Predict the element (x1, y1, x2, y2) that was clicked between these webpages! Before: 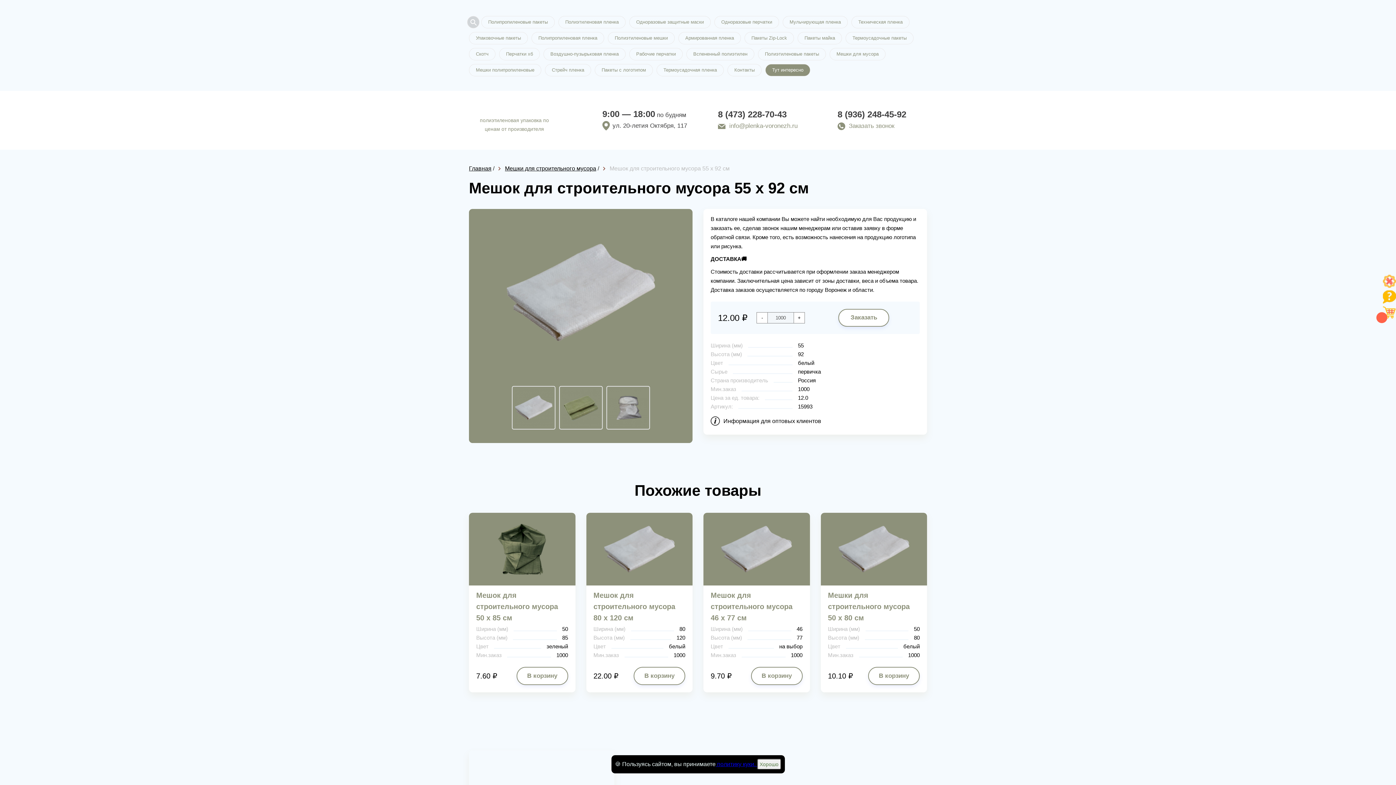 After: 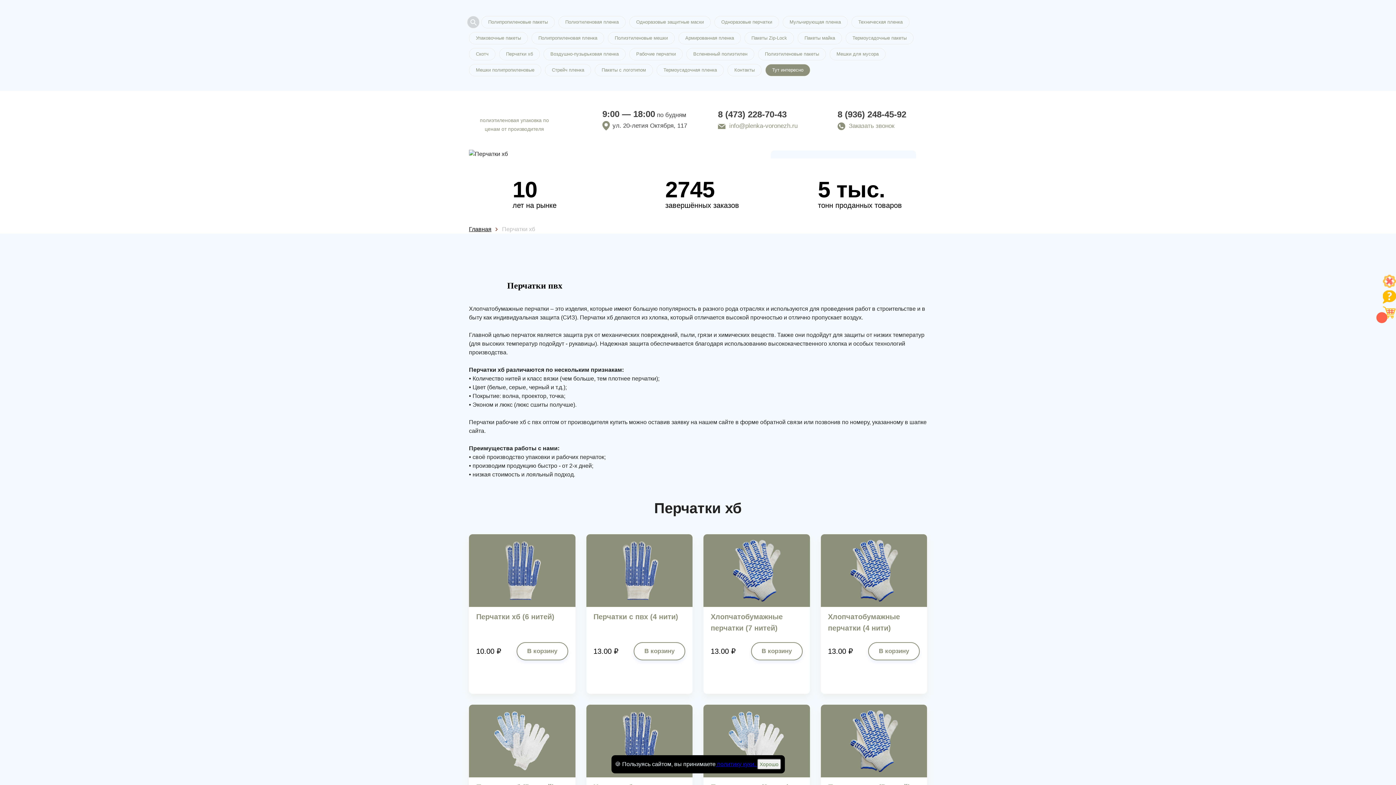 Action: label: Перчатки хб bbox: (499, 48, 540, 60)